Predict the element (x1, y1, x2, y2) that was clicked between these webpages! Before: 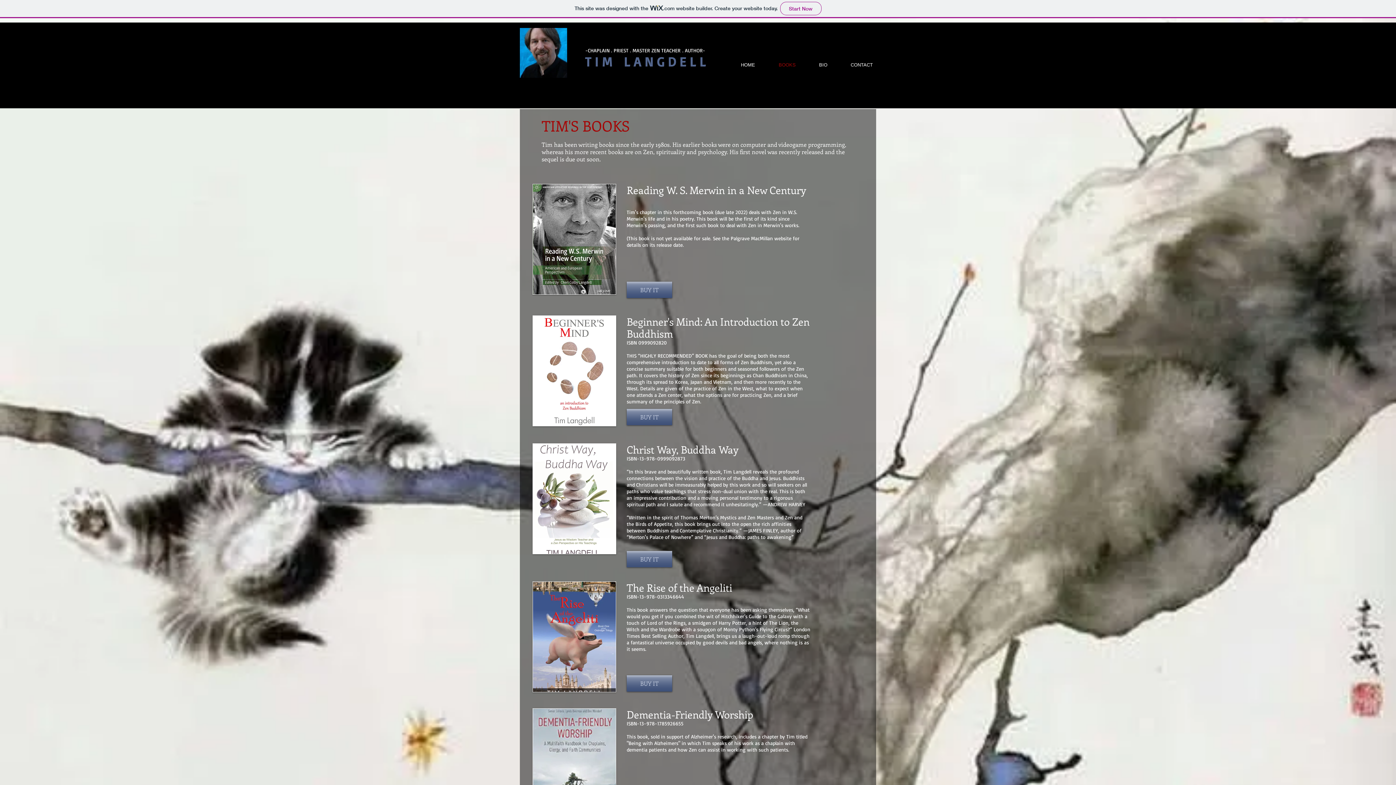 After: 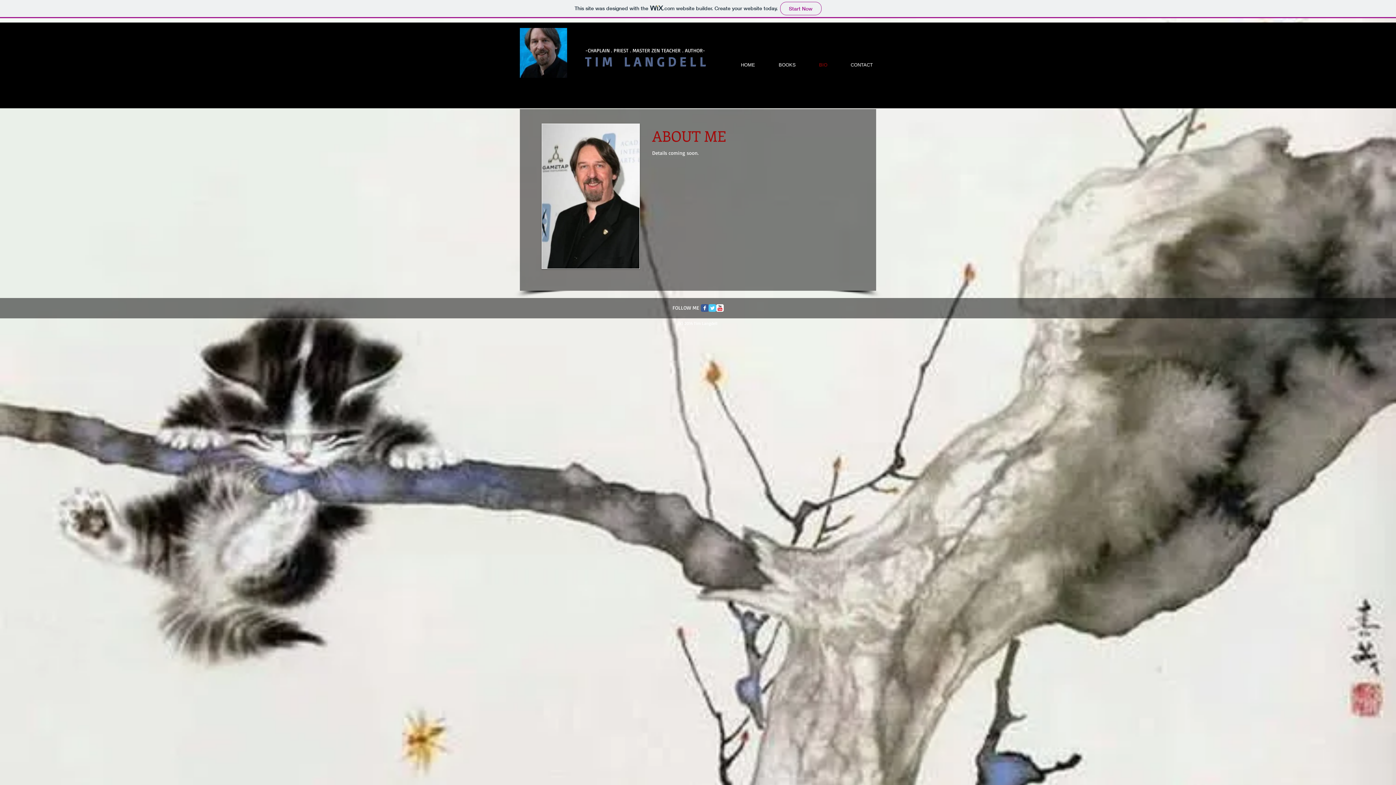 Action: bbox: (800, 59, 831, 70) label: BIO